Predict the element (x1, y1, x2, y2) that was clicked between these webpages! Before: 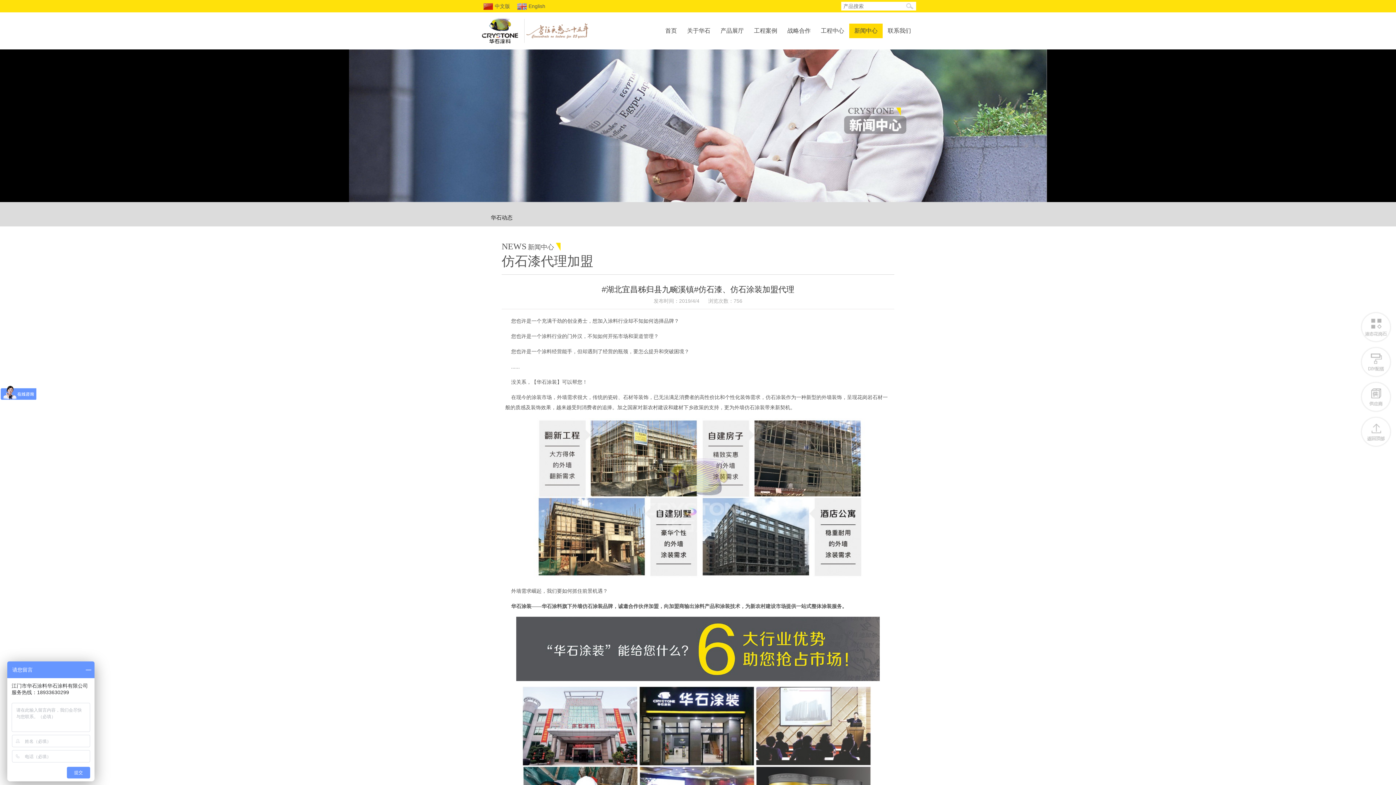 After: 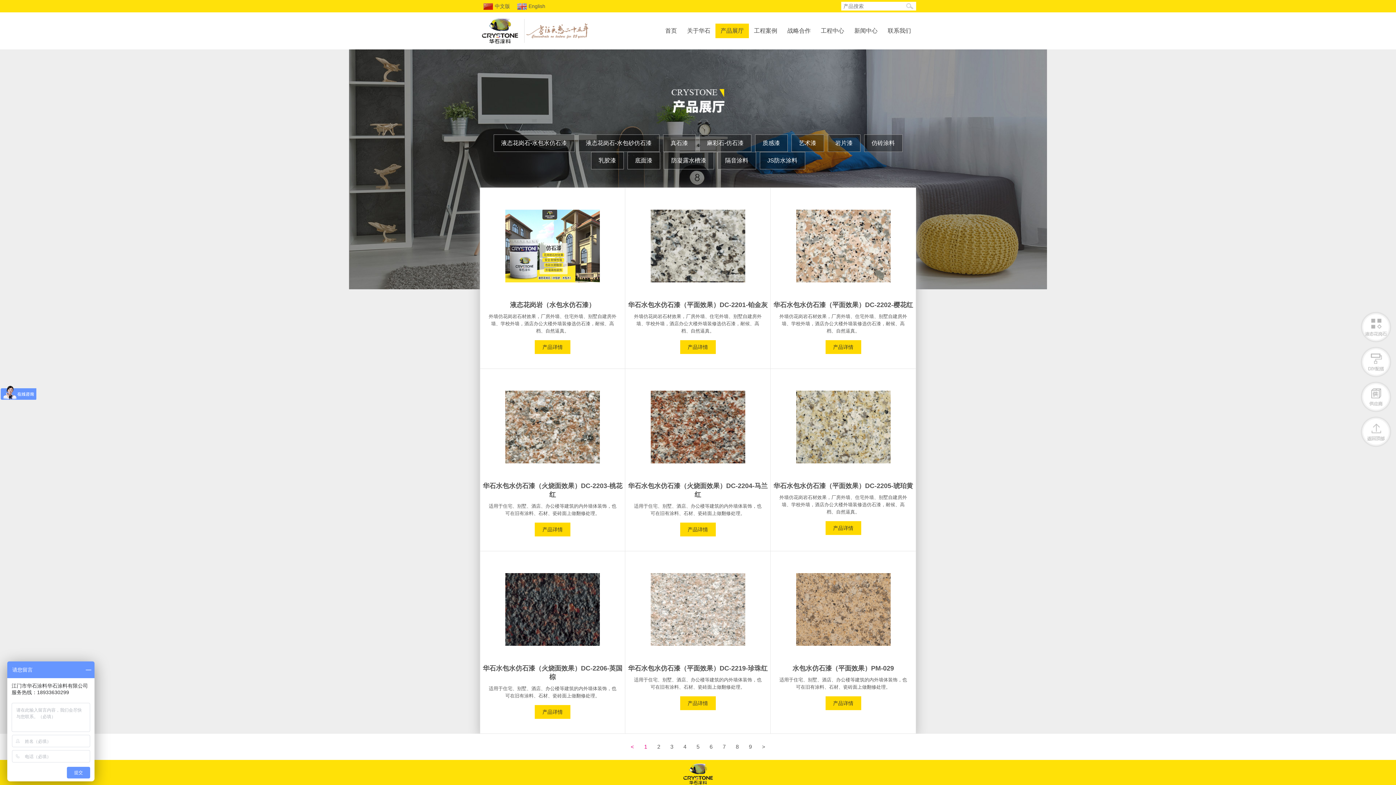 Action: label: 产品展厅 bbox: (715, 23, 749, 38)